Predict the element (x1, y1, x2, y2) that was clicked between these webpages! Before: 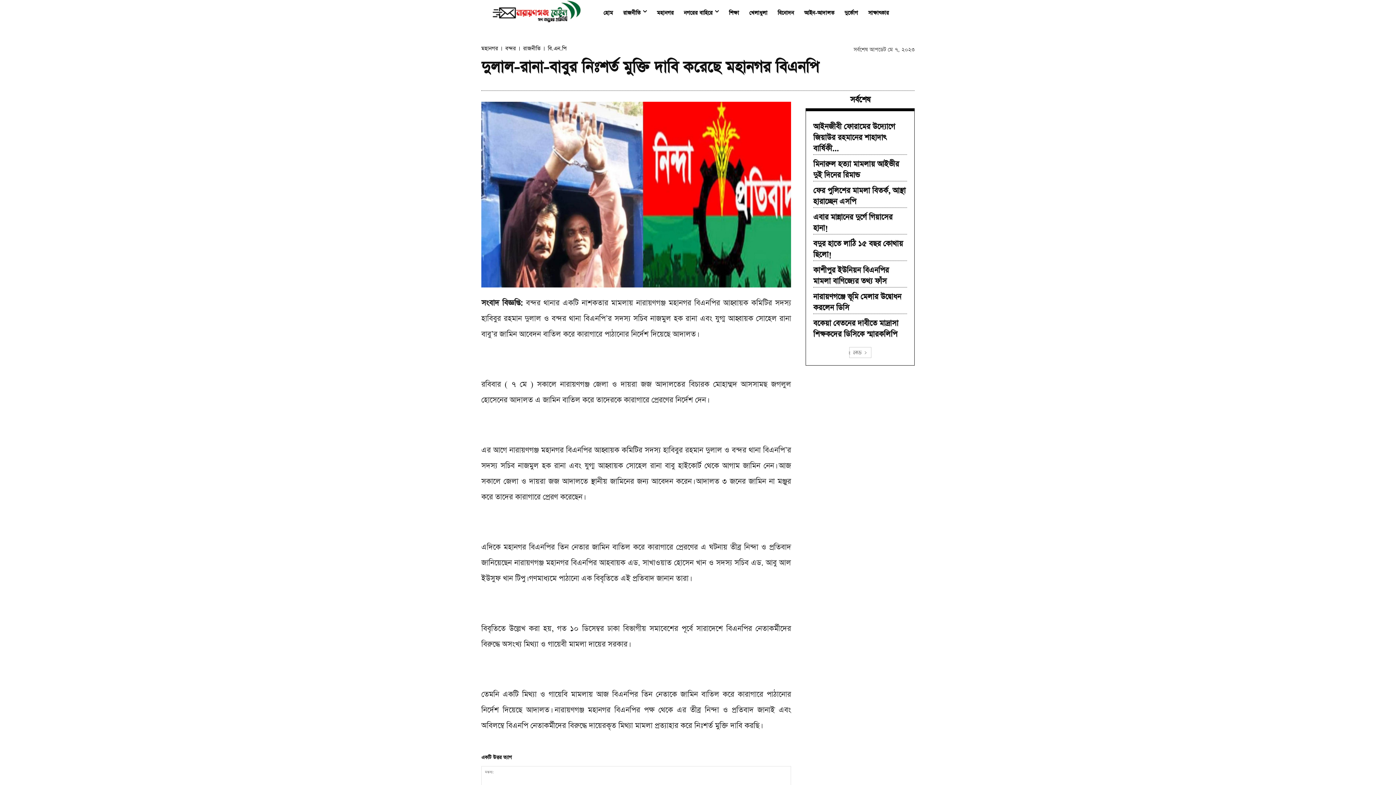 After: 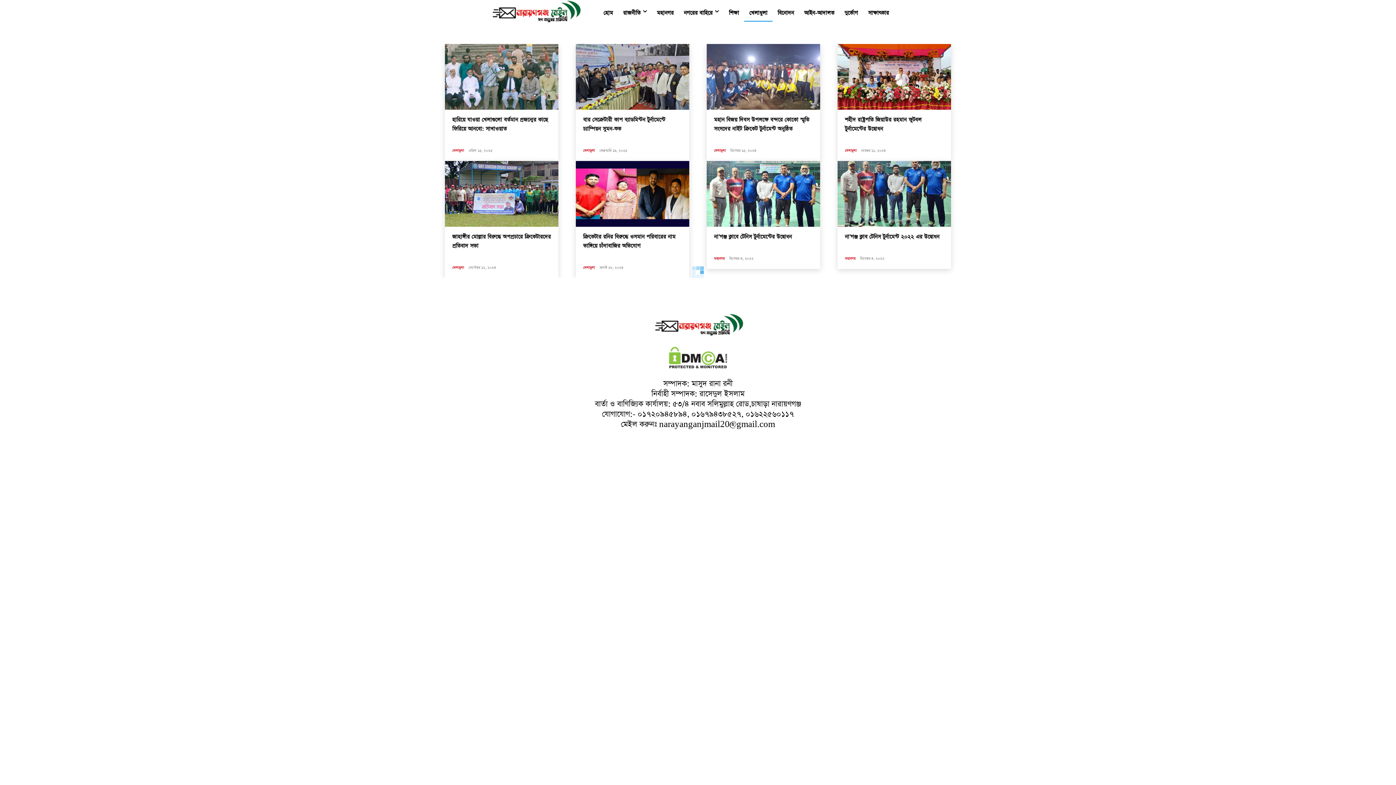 Action: label: খেলাধুলা bbox: (744, 4, 772, 21)